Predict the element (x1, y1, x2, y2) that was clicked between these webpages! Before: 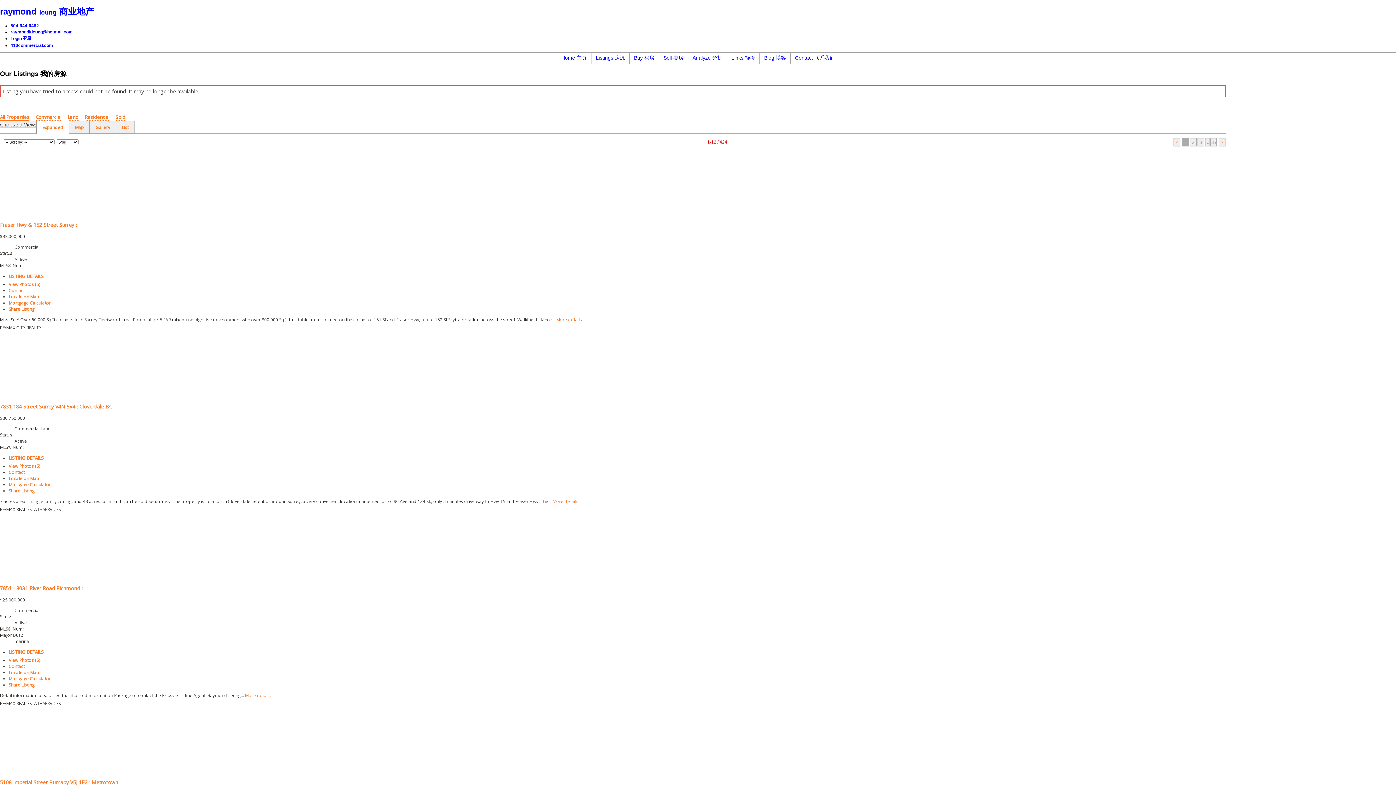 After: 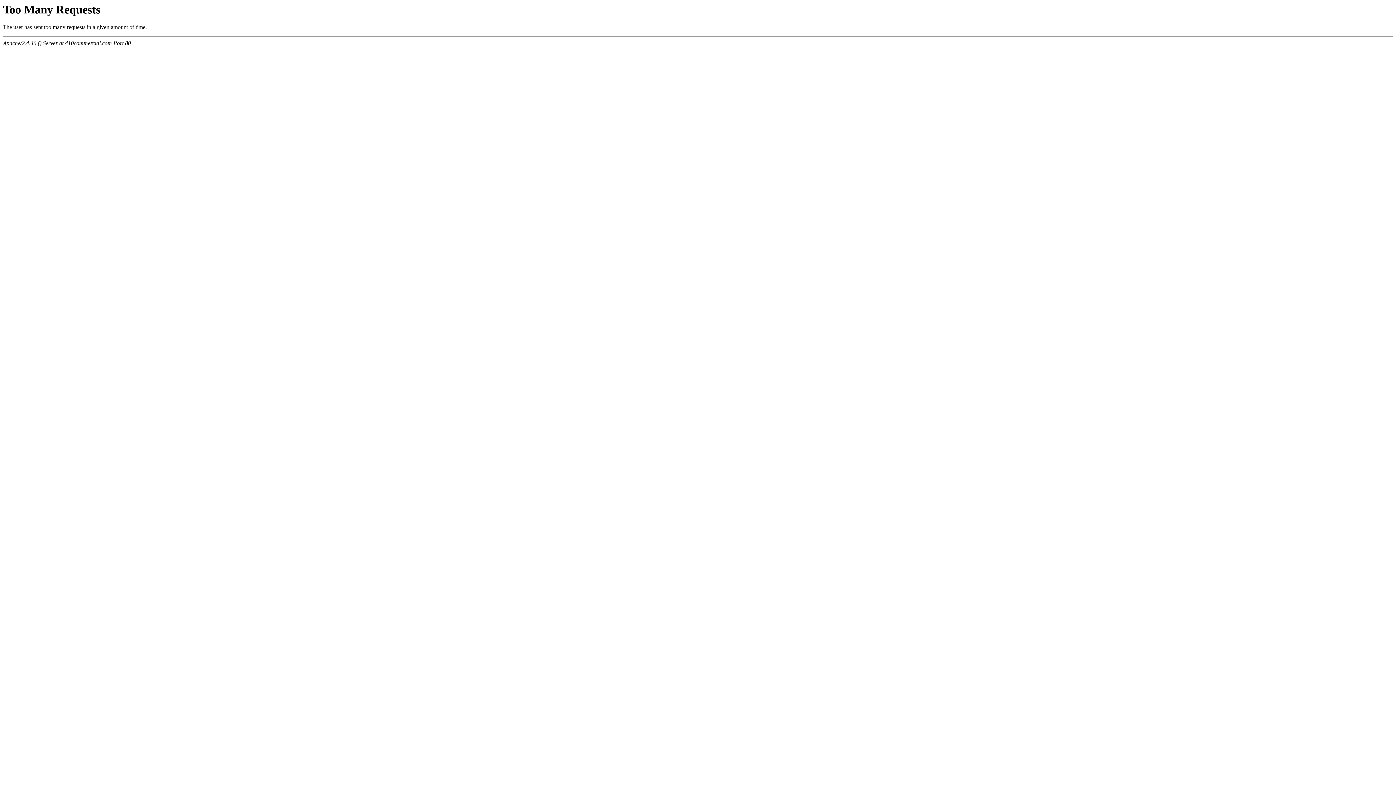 Action: label: Links 链接 bbox: (727, 52, 759, 63)